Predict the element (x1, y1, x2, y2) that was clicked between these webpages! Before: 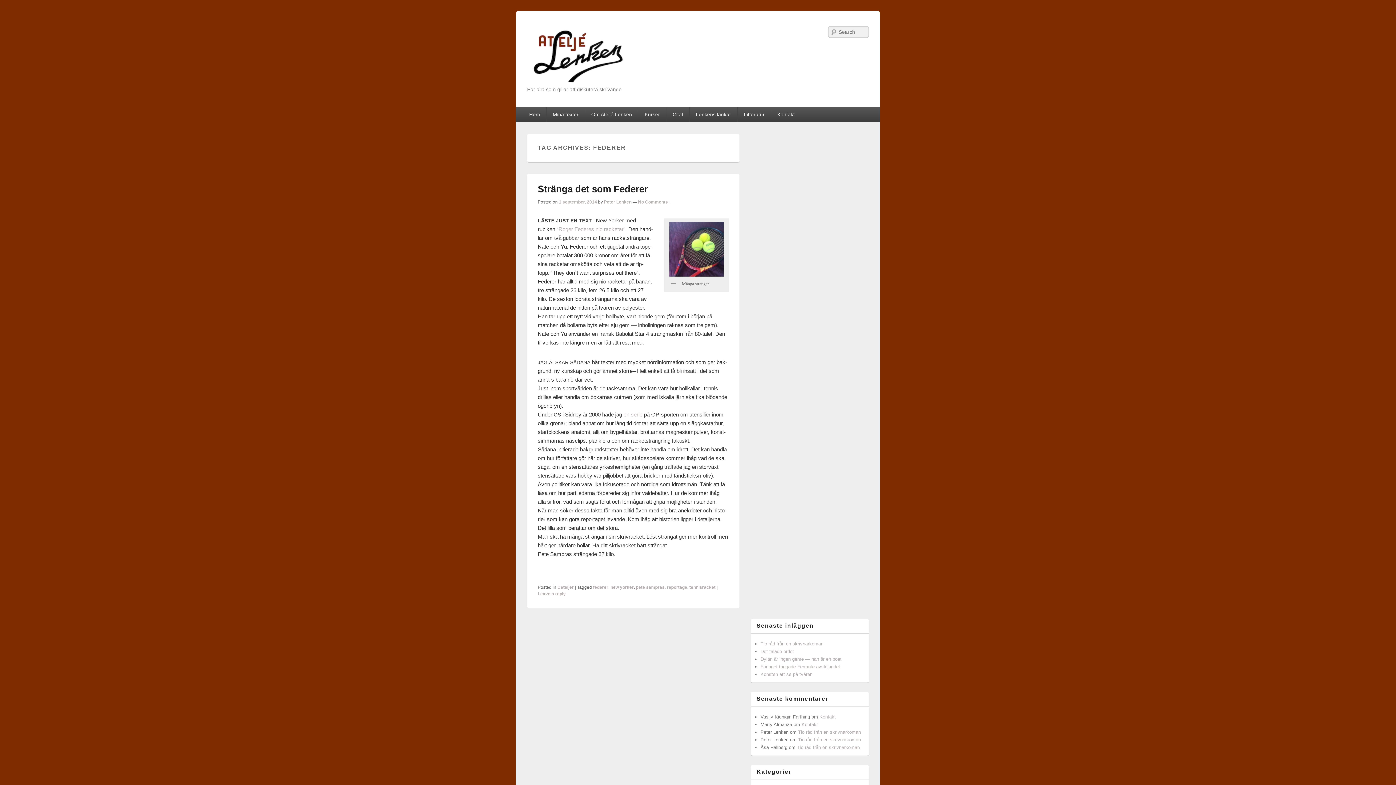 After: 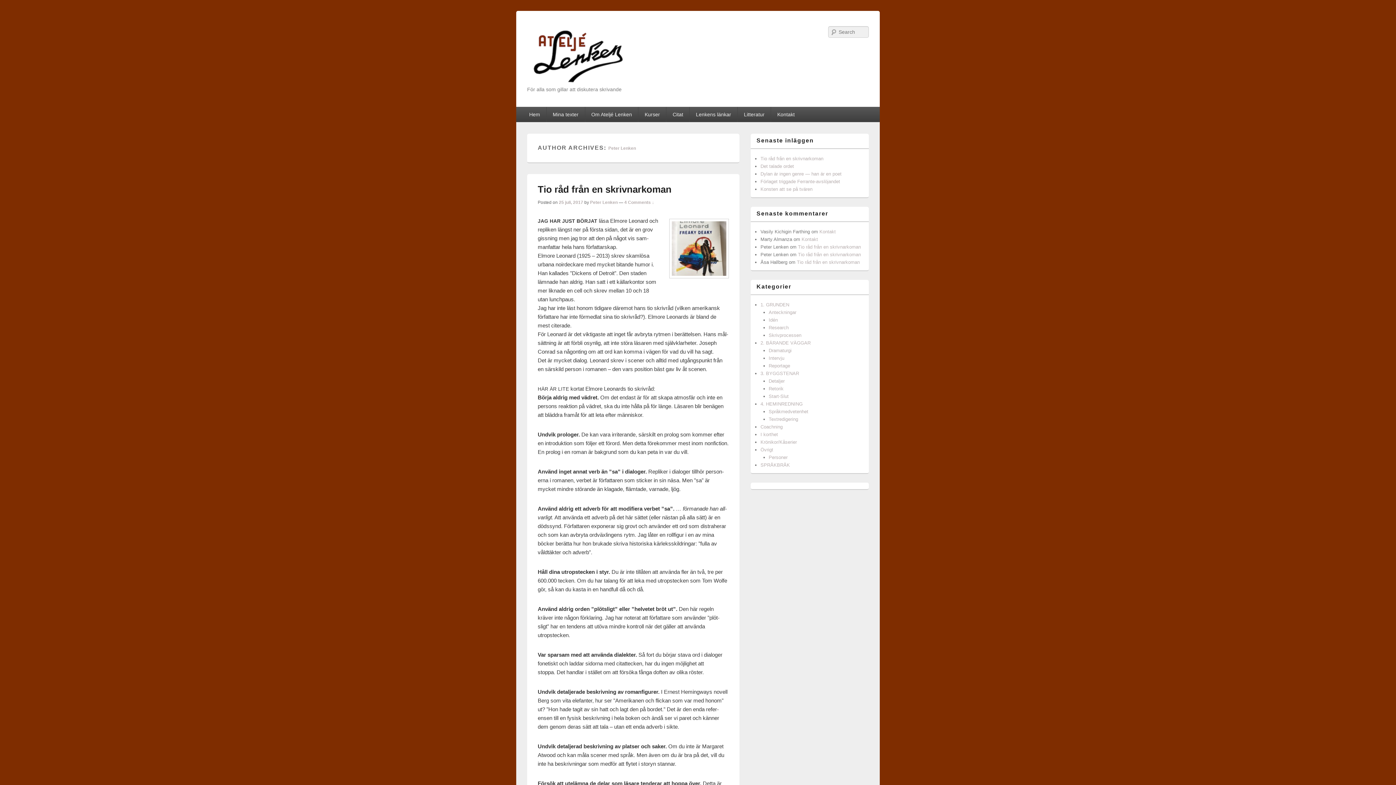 Action: label: Peter Lenken bbox: (604, 199, 631, 204)